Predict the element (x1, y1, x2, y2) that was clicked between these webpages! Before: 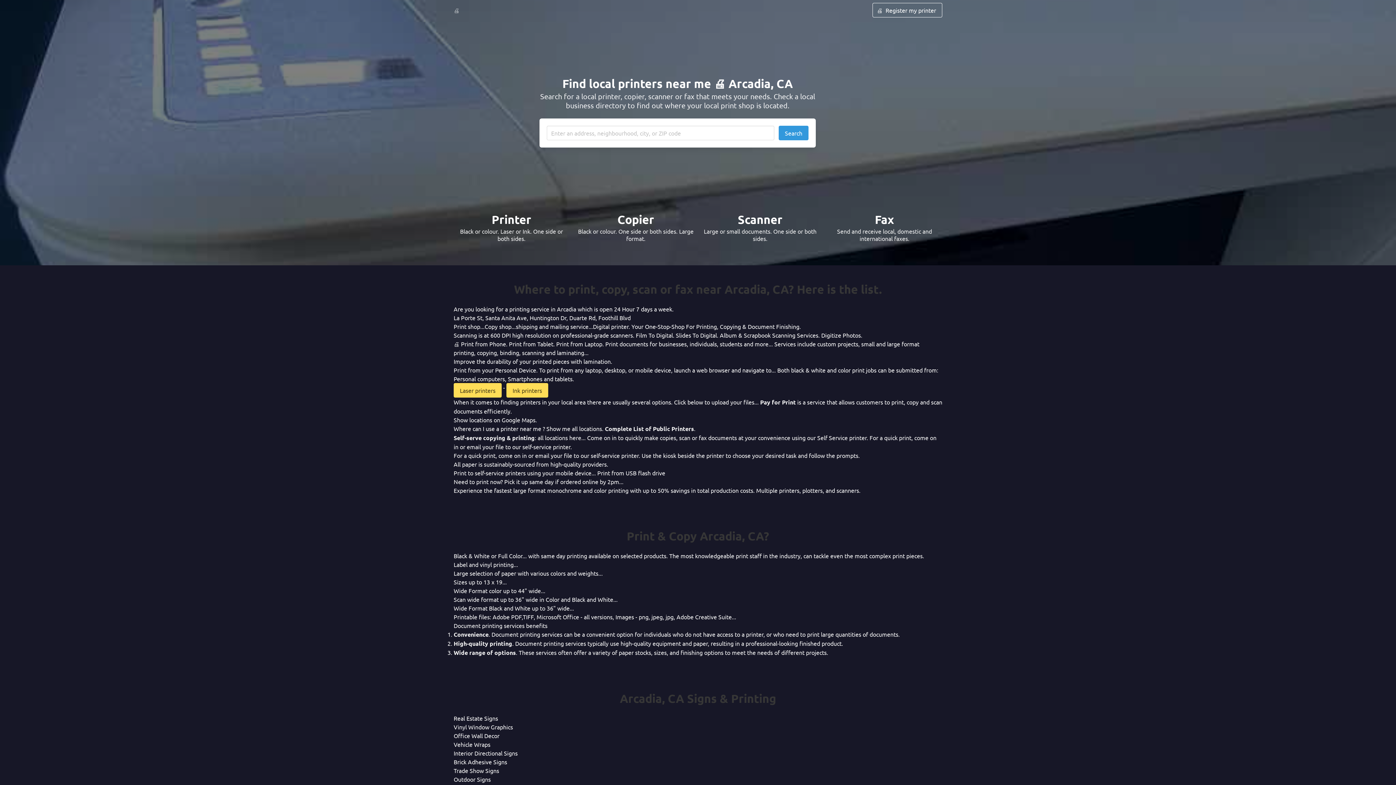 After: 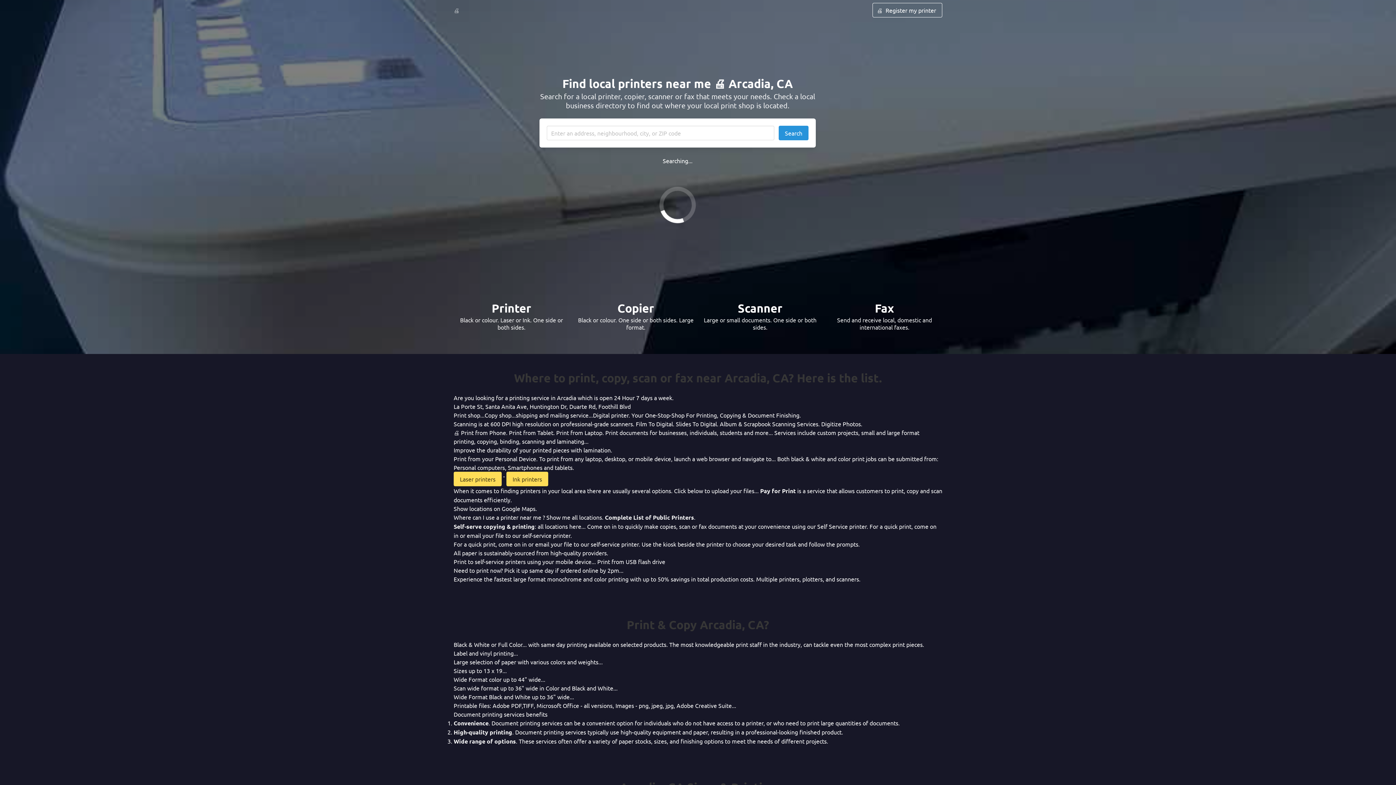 Action: bbox: (778, 125, 808, 140) label: Search